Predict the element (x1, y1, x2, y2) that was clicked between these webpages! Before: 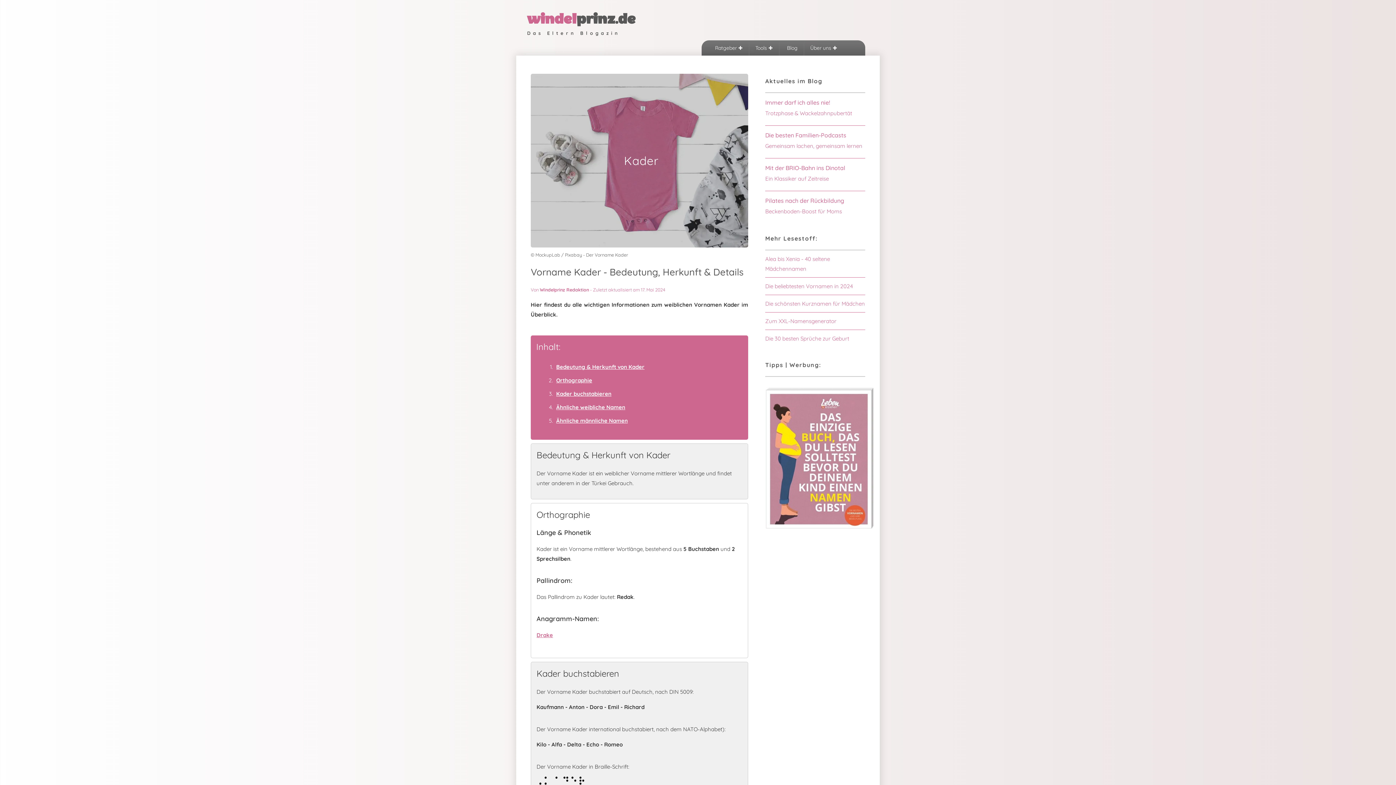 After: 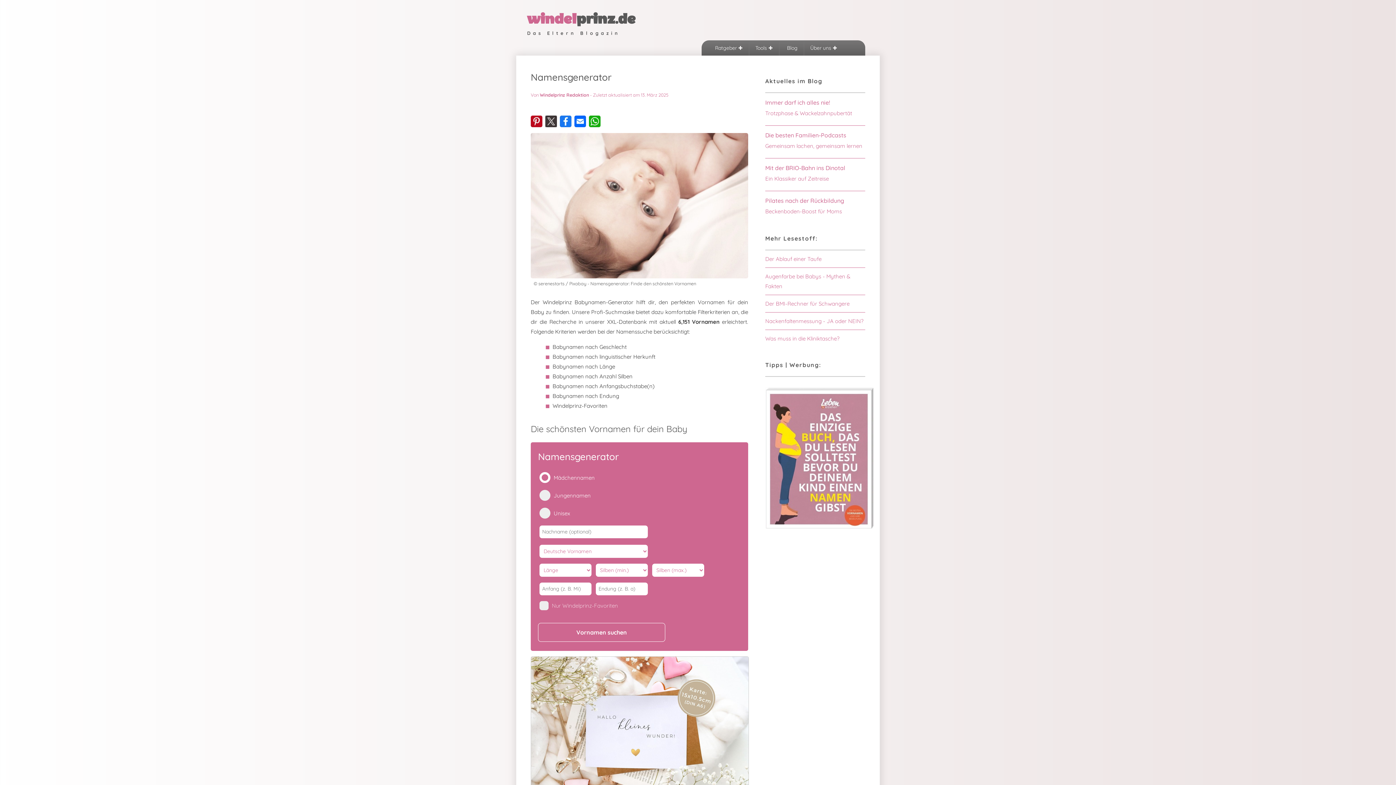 Action: bbox: (765, 317, 836, 324) label: Zum XXL-Namensgenerator